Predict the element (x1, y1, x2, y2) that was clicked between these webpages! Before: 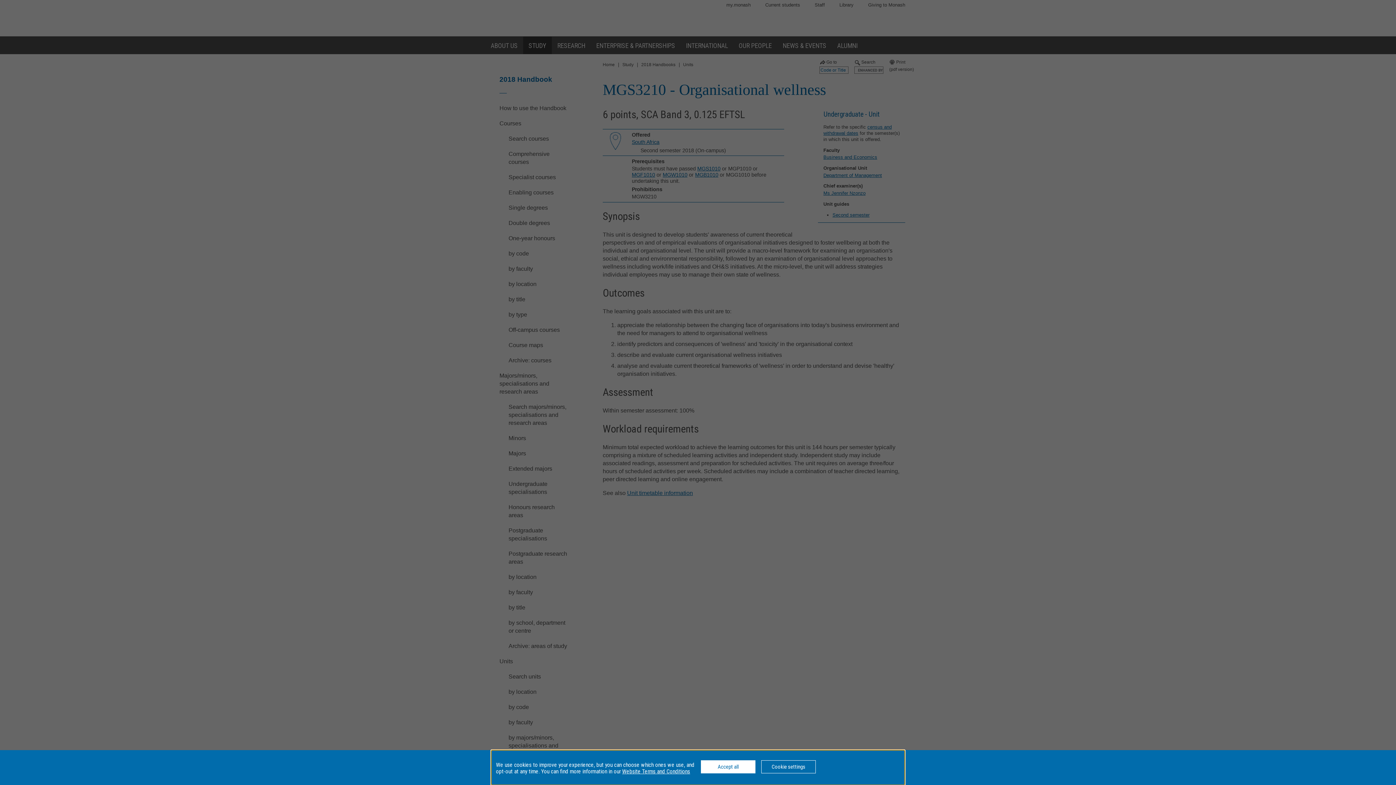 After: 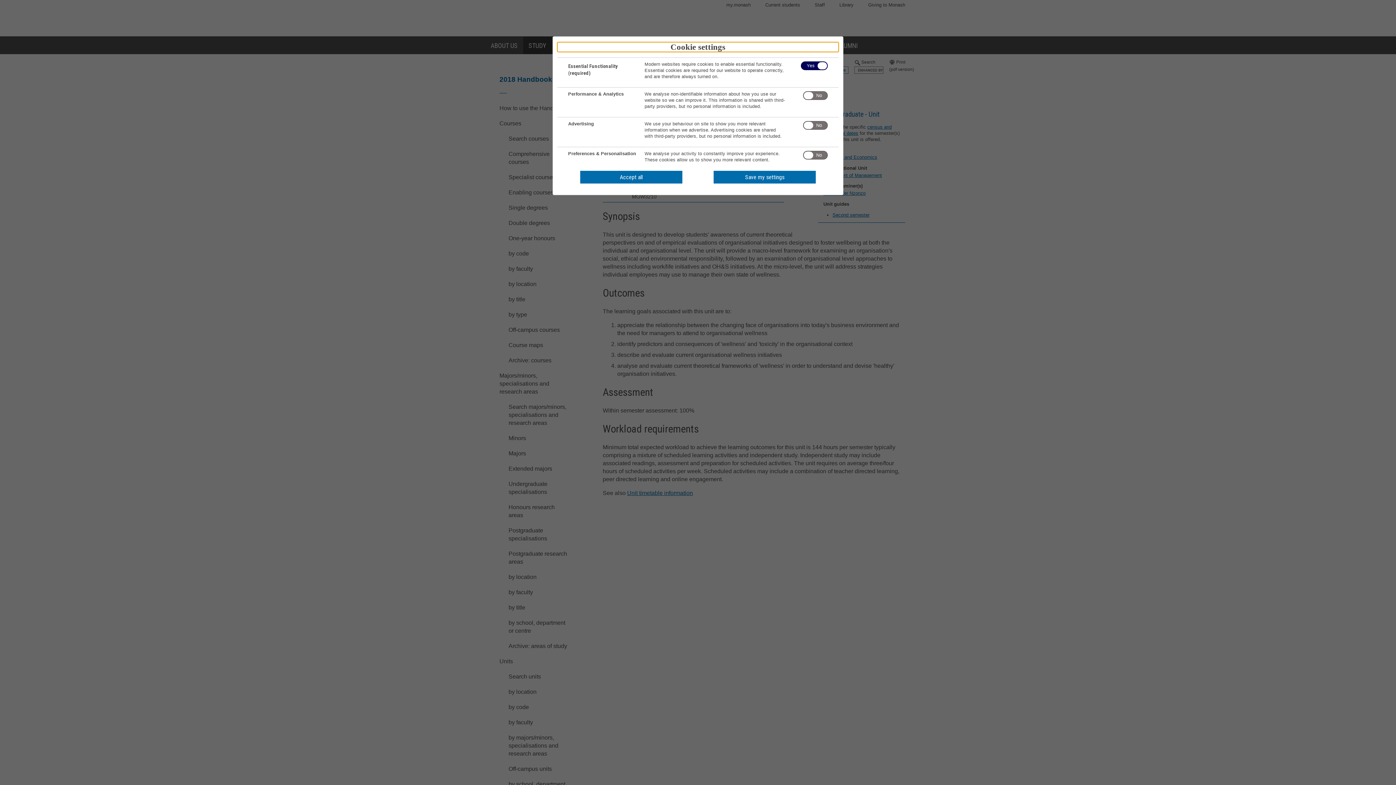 Action: label: Cookie settings bbox: (761, 760, 816, 773)